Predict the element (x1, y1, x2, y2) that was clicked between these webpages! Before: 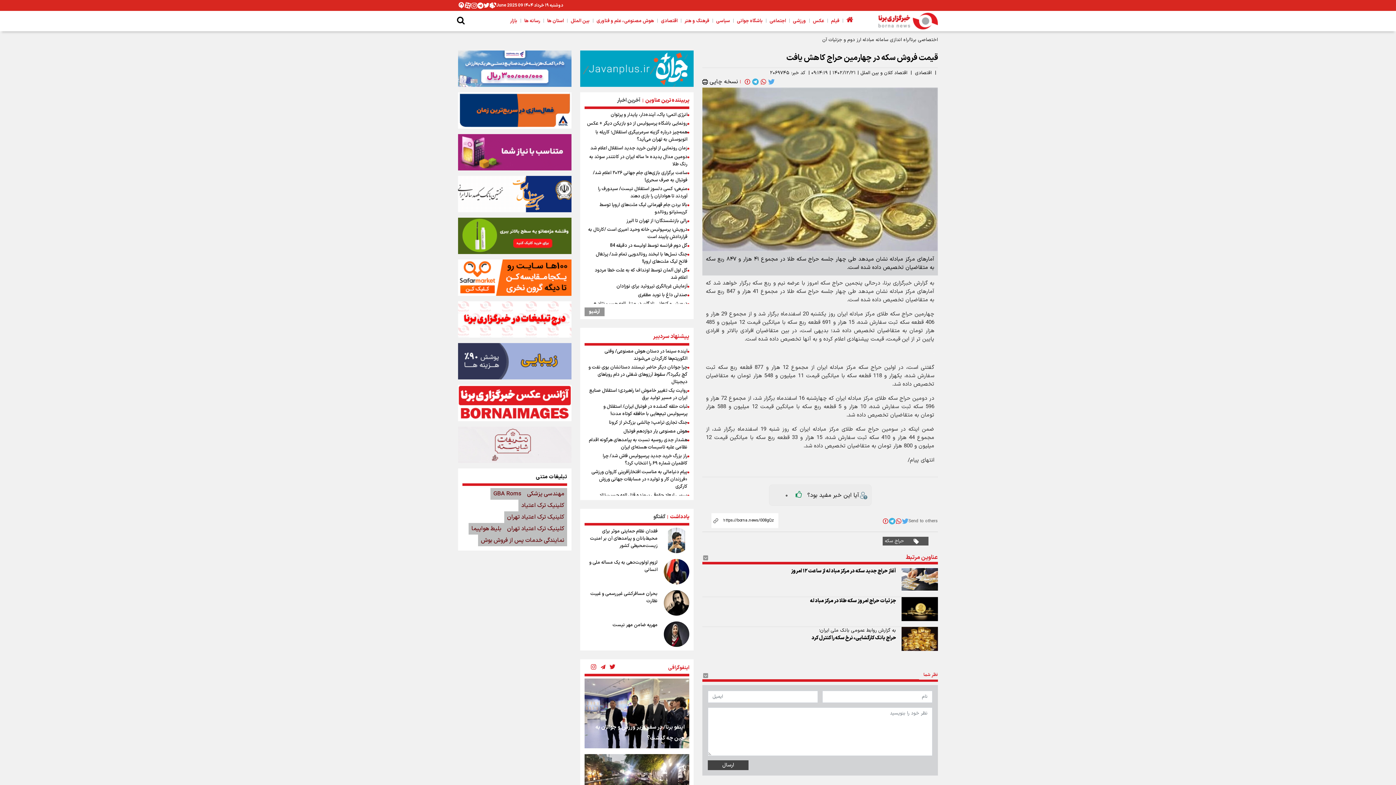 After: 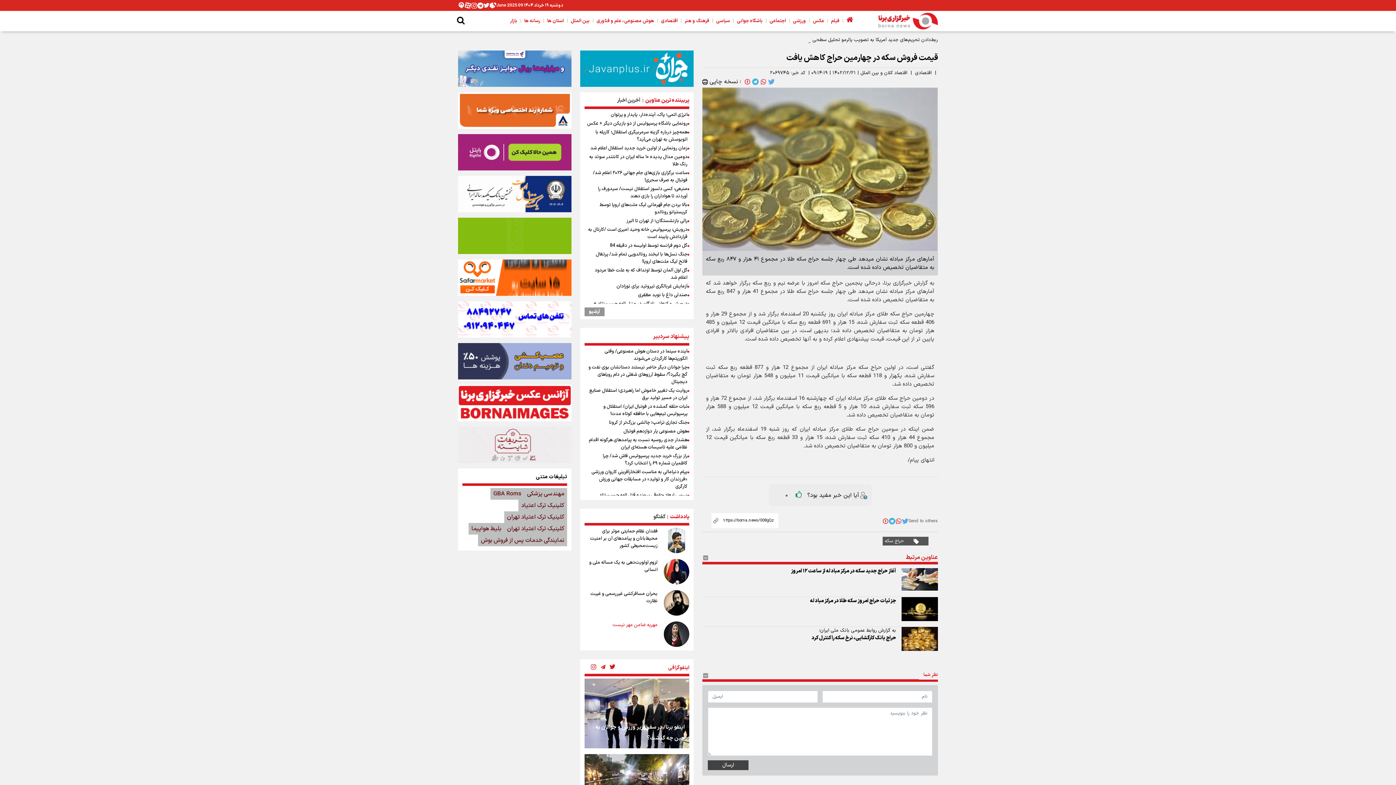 Action: bbox: (664, 621, 689, 647)